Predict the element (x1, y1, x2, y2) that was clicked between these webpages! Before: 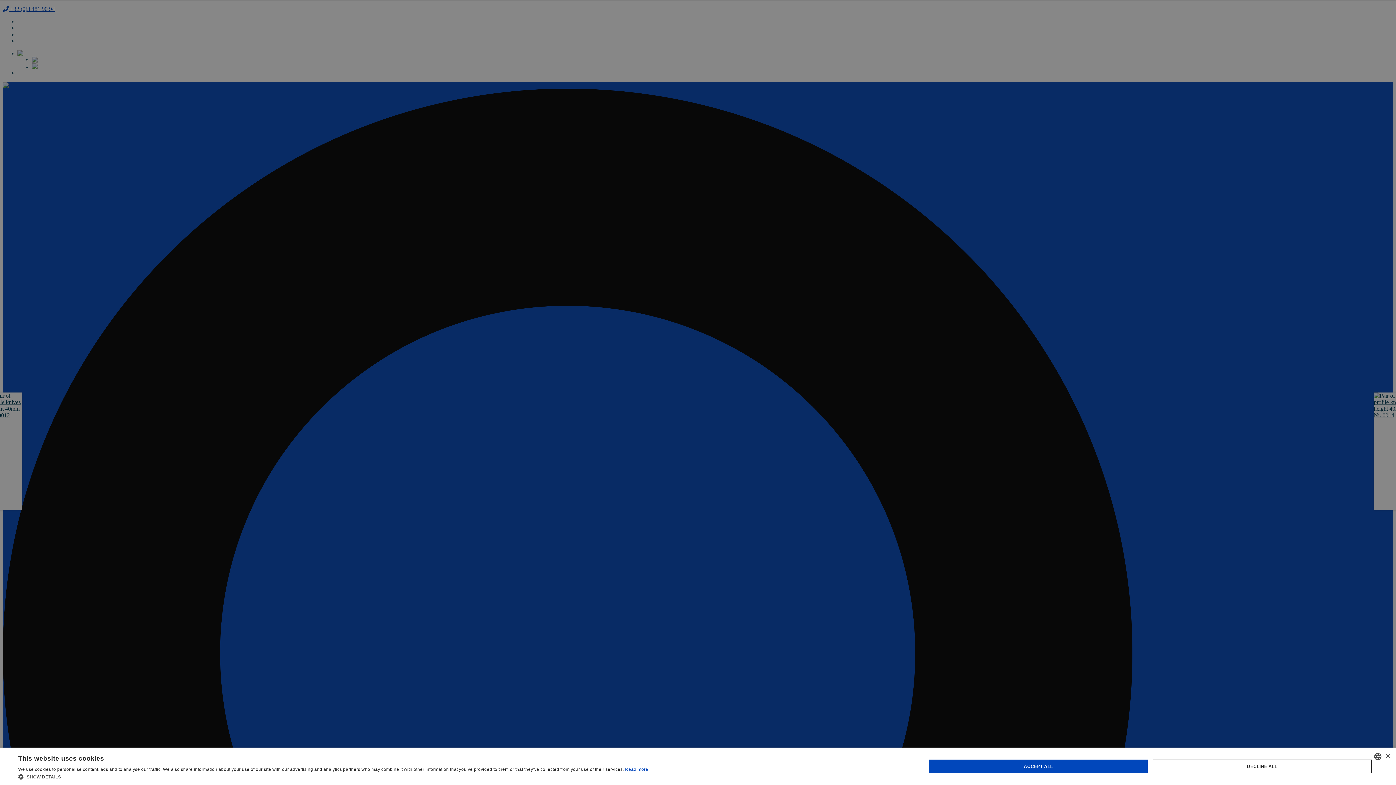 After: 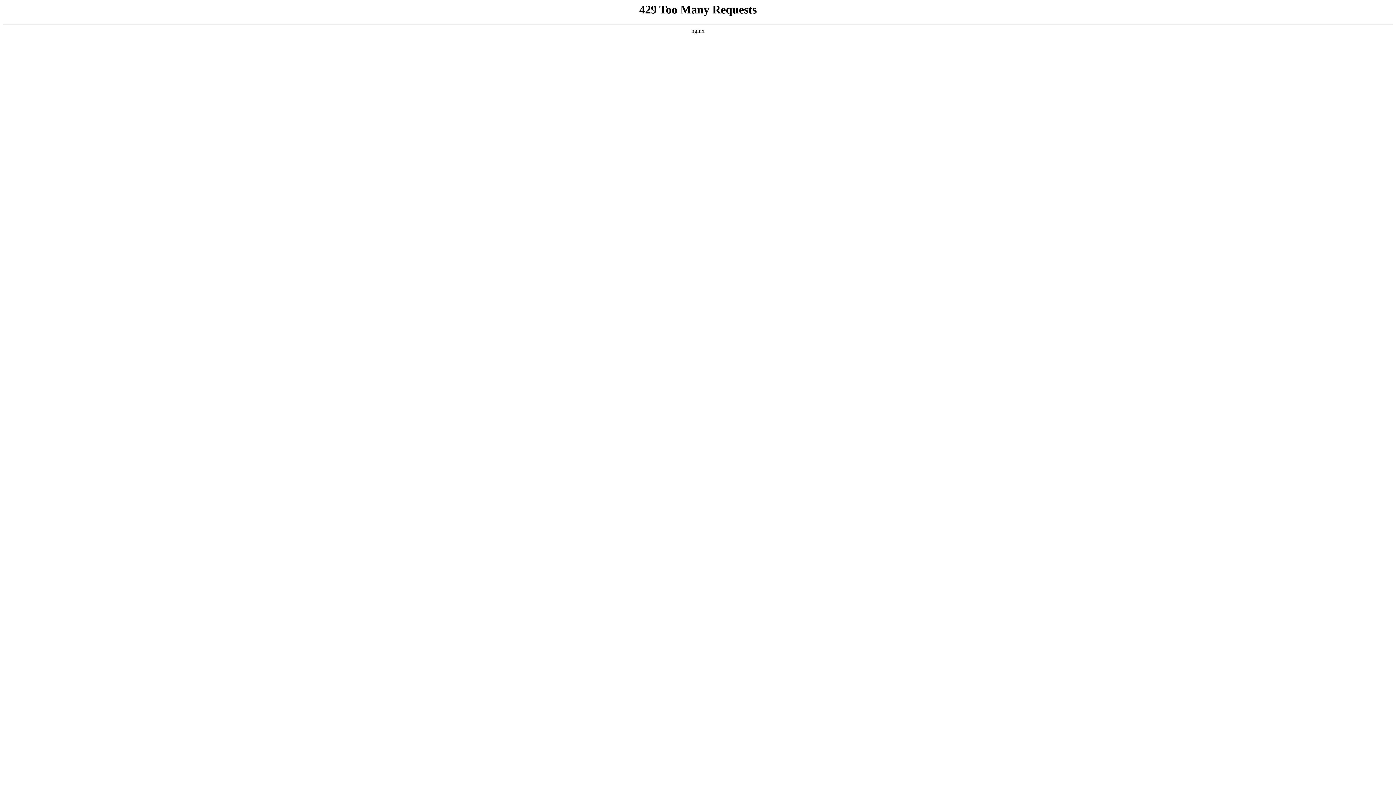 Action: label: DECLINE ALL bbox: (1152, 759, 1372, 773)